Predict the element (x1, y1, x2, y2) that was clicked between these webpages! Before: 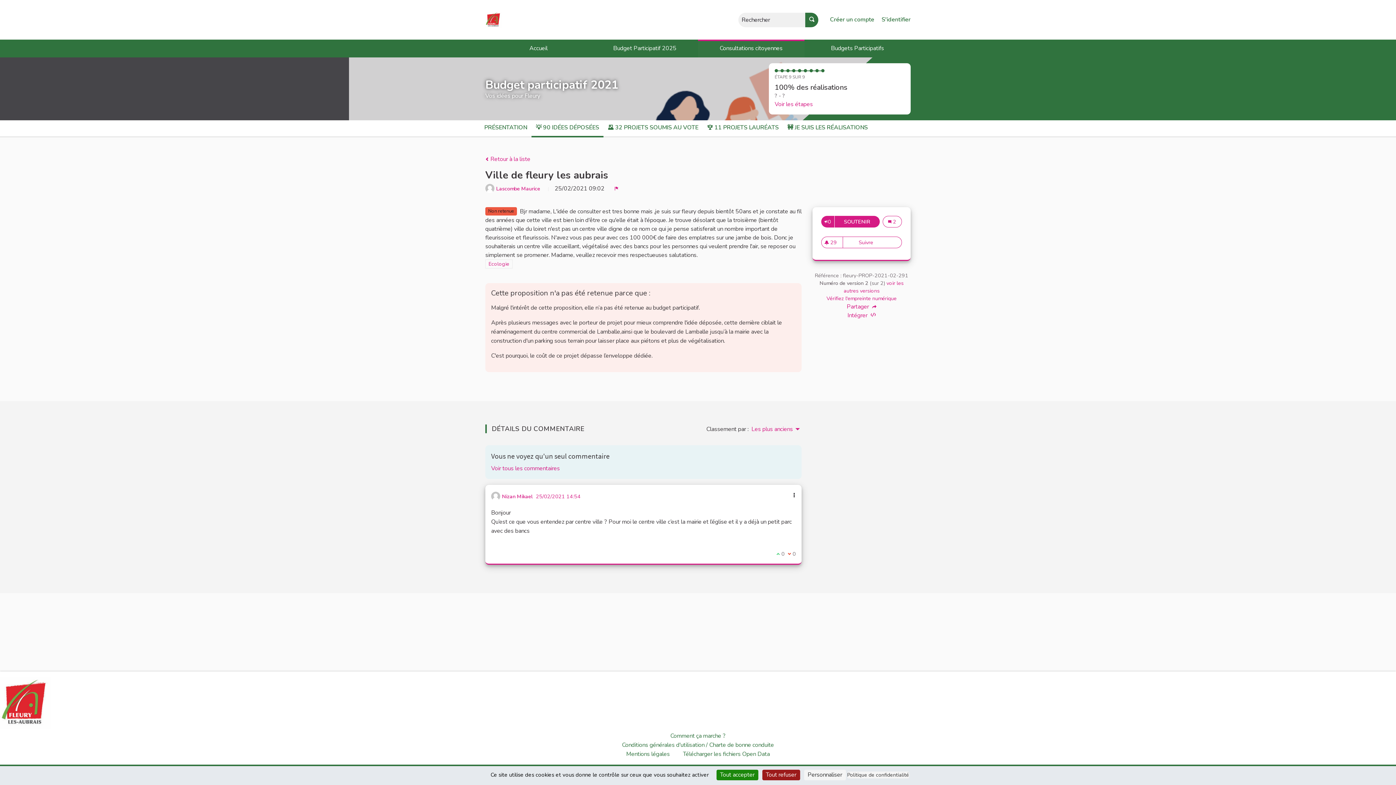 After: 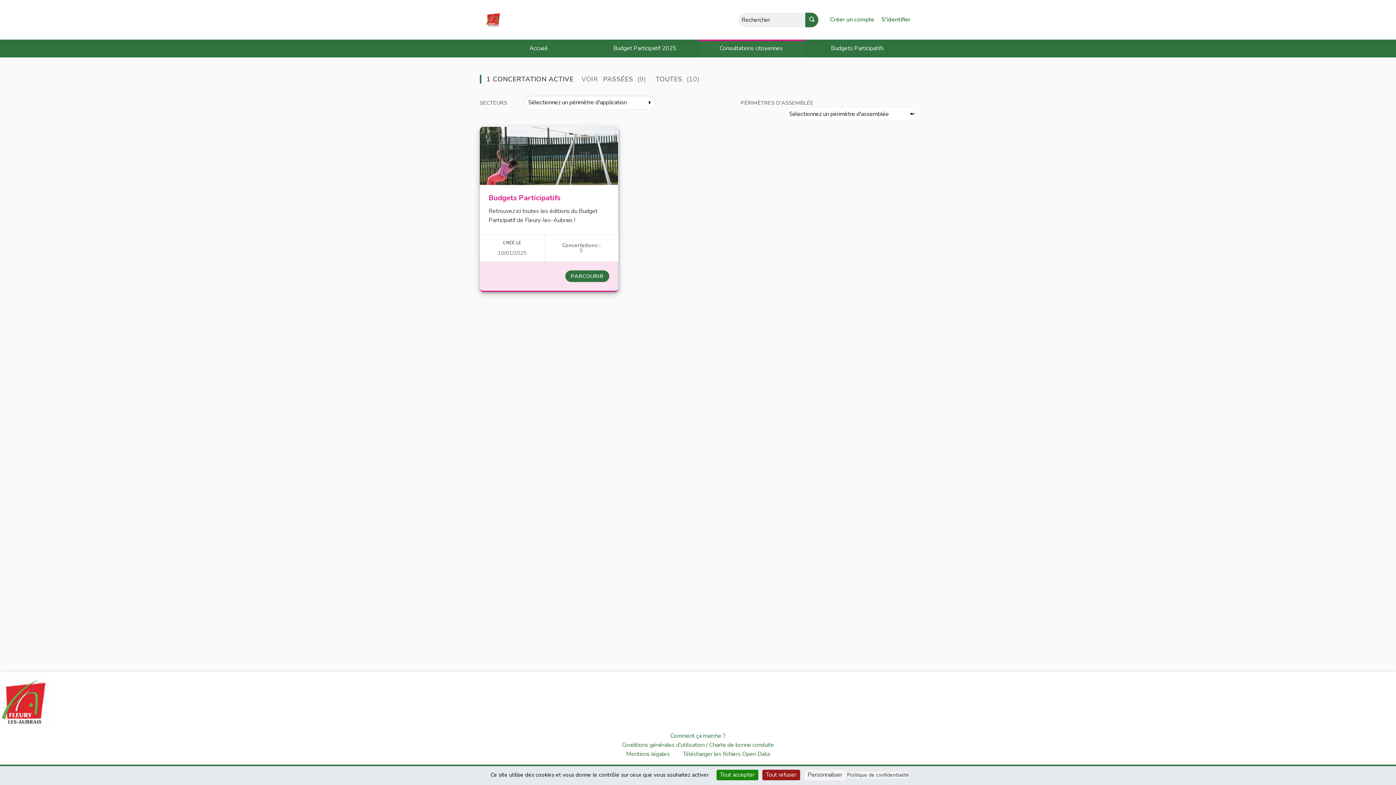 Action: label: Consultations citoyennes bbox: (698, 39, 804, 57)